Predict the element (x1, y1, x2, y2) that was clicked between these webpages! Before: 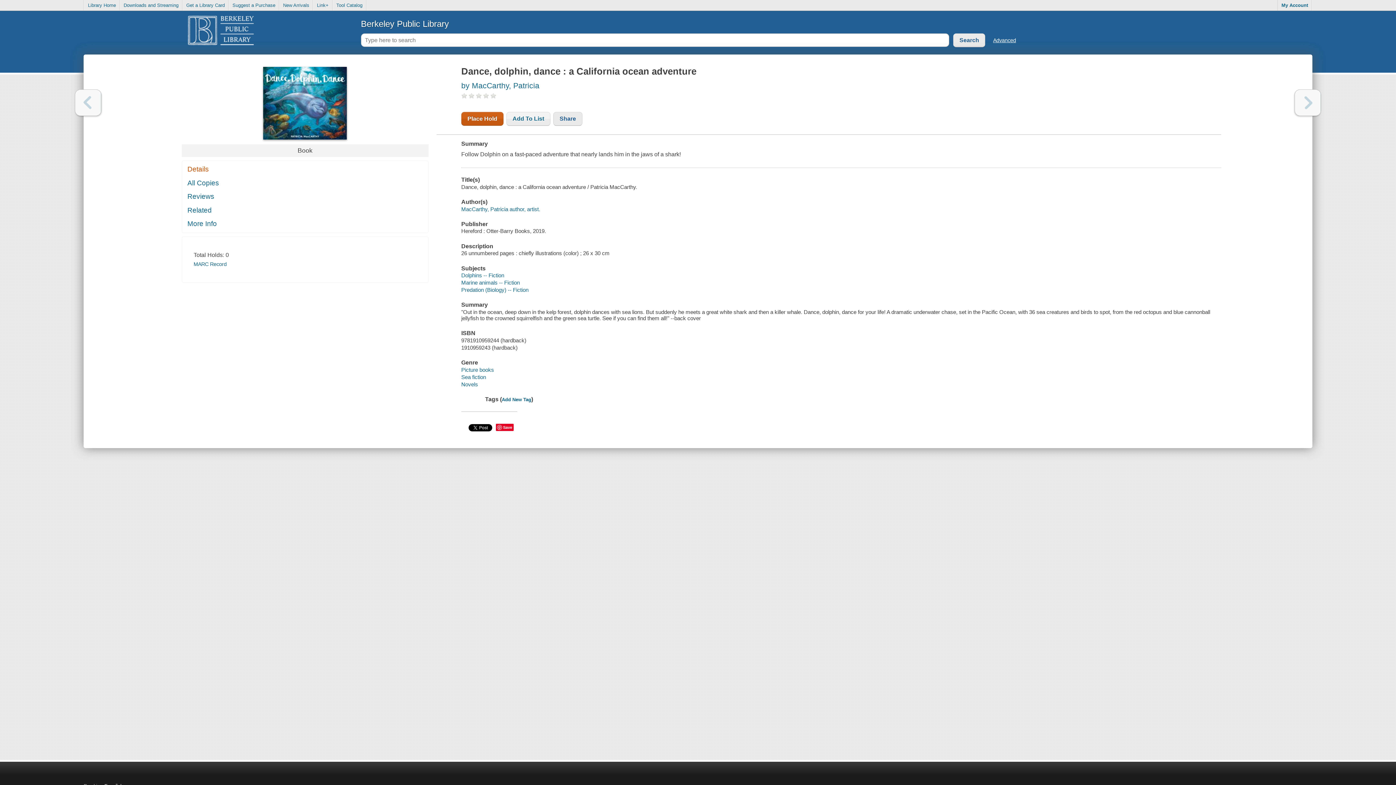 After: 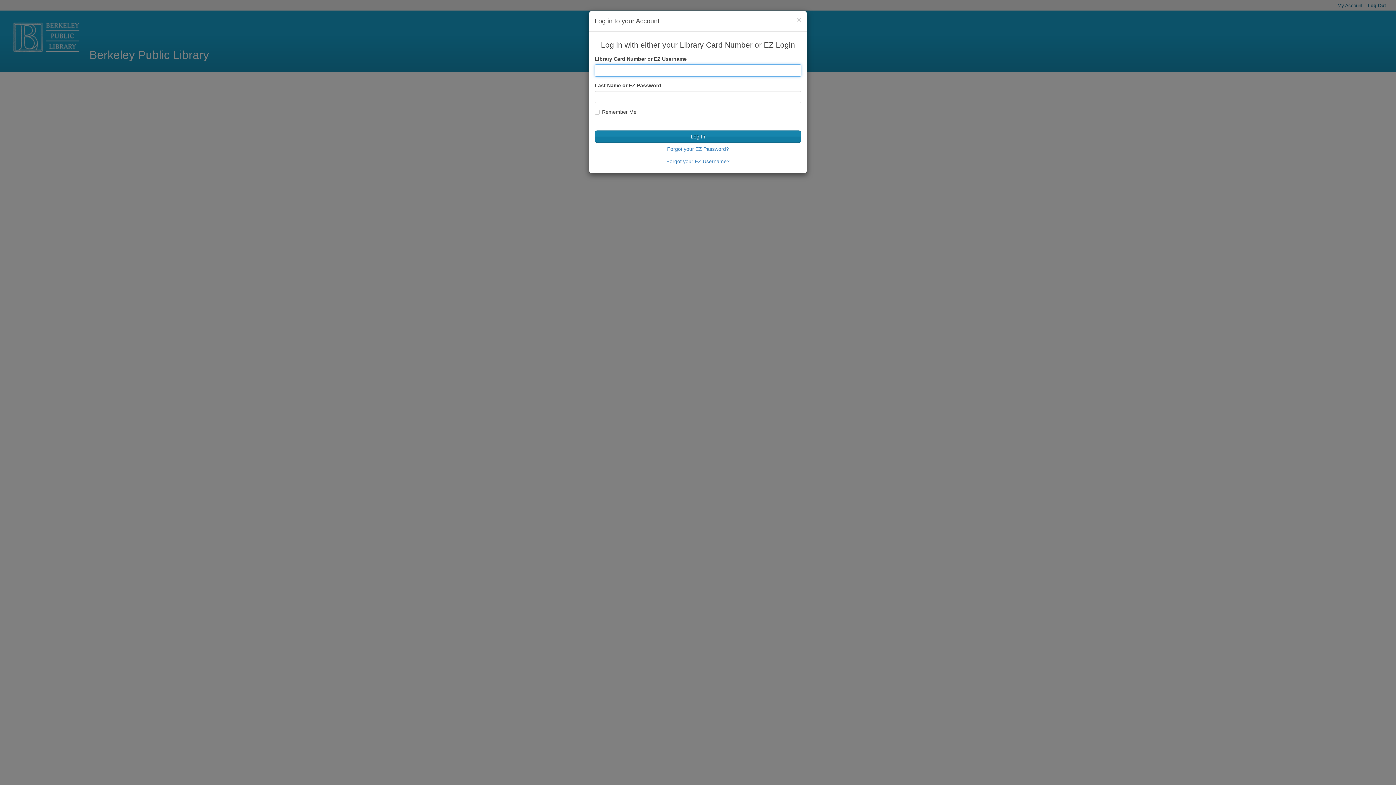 Action: label: Suggest a Purchase bbox: (229, 0, 279, 10)